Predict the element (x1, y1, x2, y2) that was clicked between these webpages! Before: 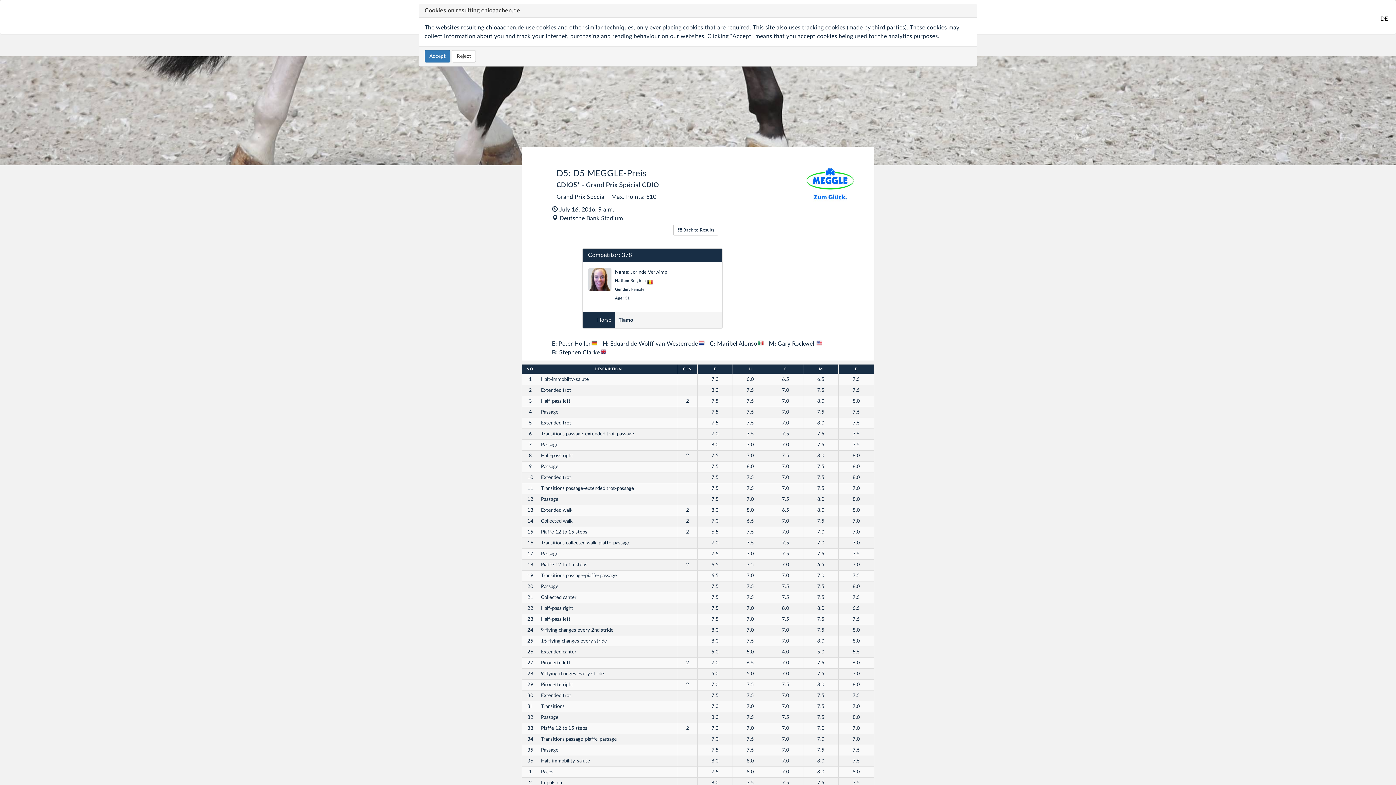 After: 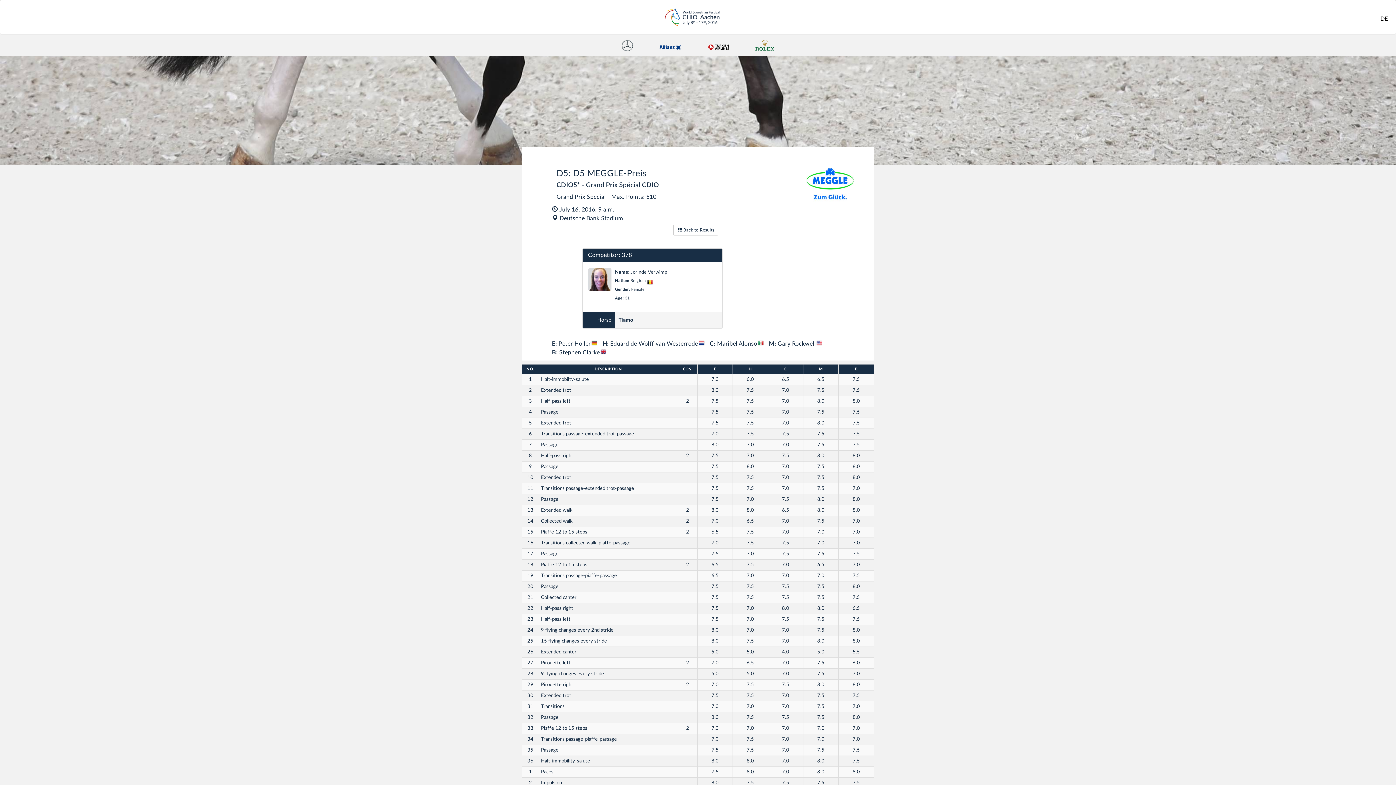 Action: bbox: (452, 50, 476, 62) label: Reject